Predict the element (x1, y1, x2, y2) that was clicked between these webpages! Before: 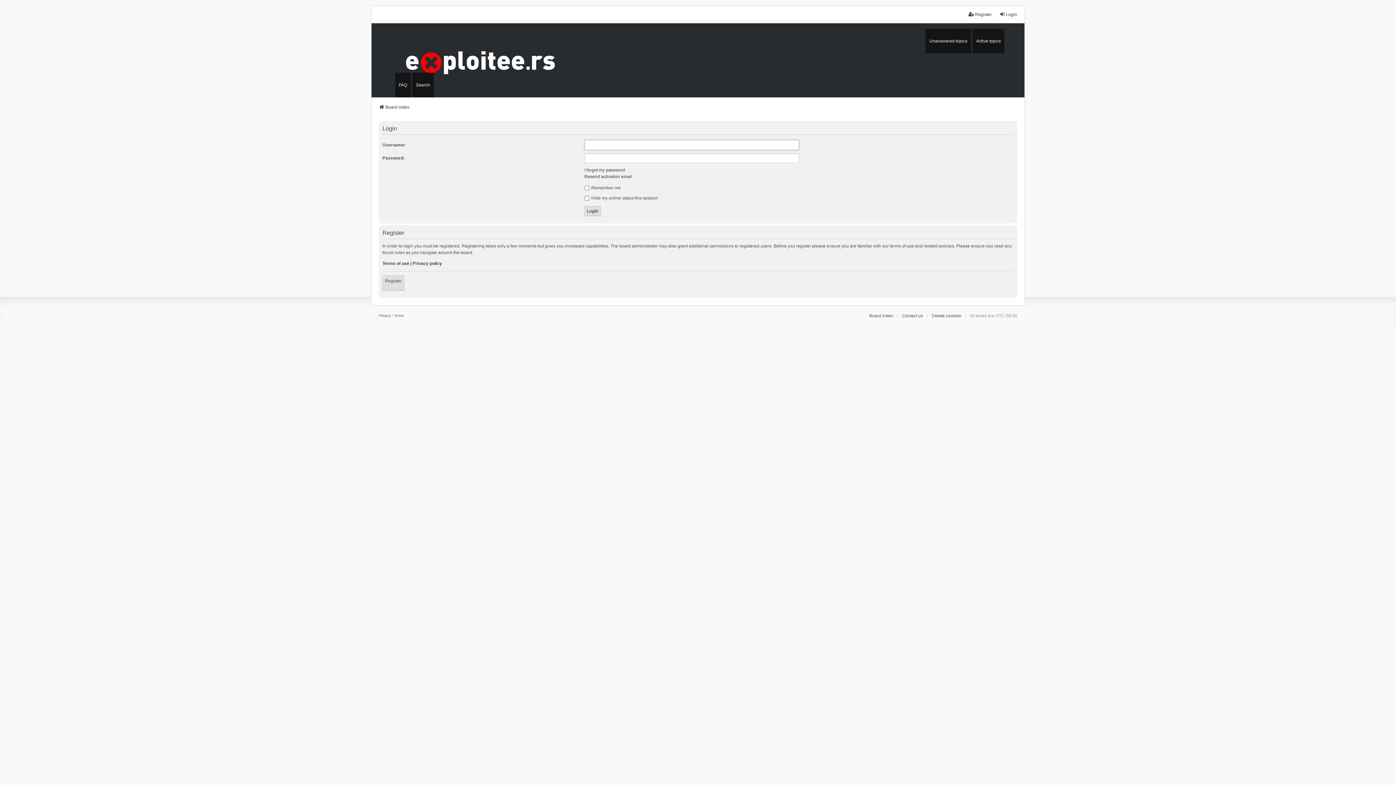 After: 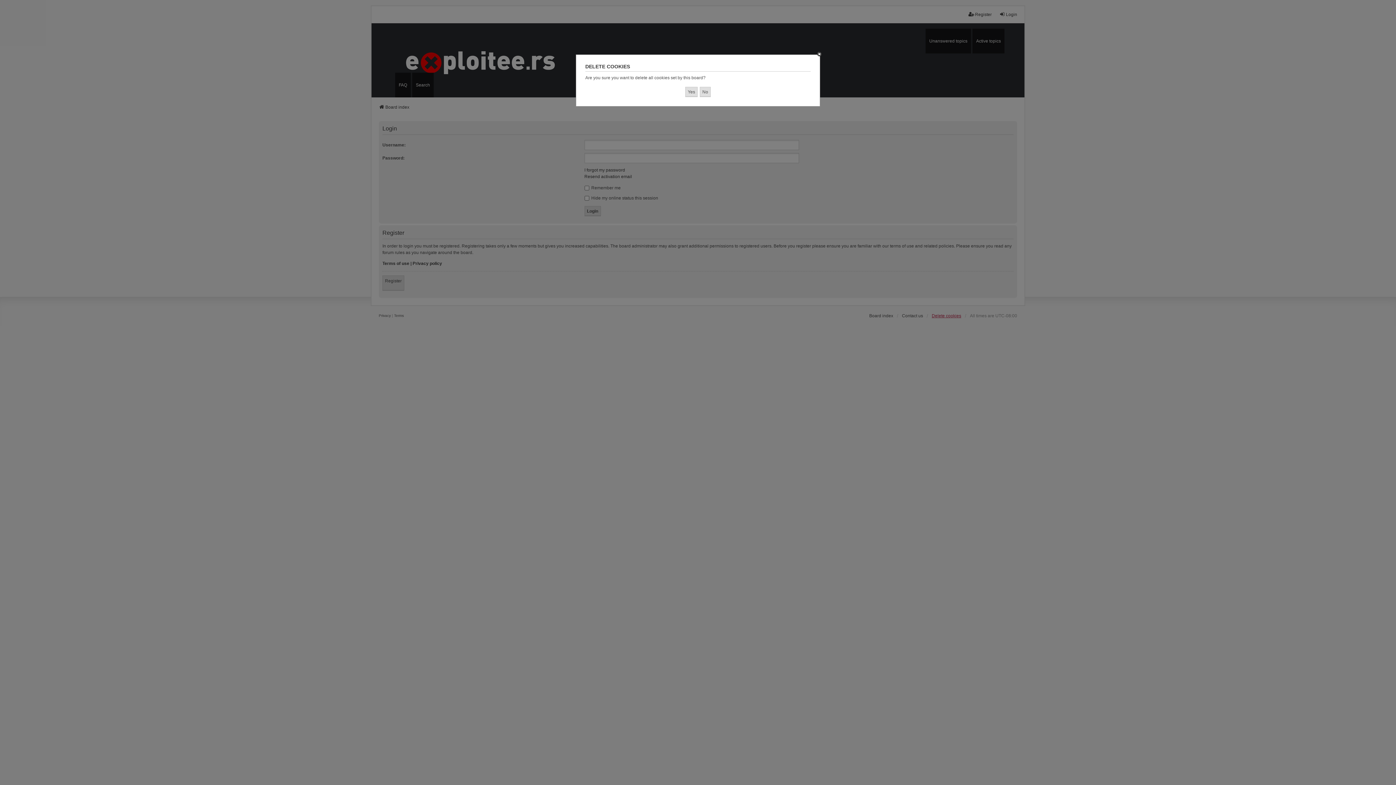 Action: label: Delete cookies bbox: (932, 312, 961, 319)